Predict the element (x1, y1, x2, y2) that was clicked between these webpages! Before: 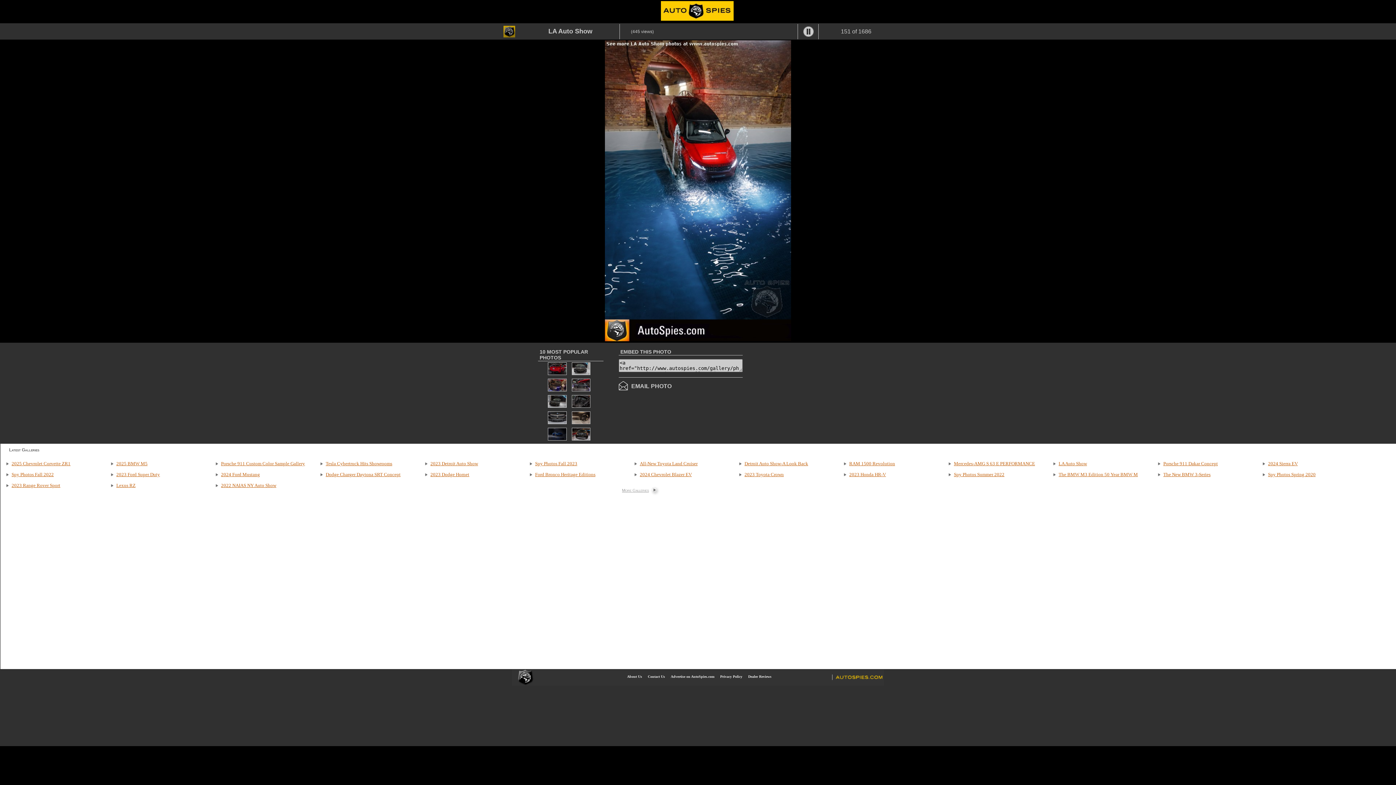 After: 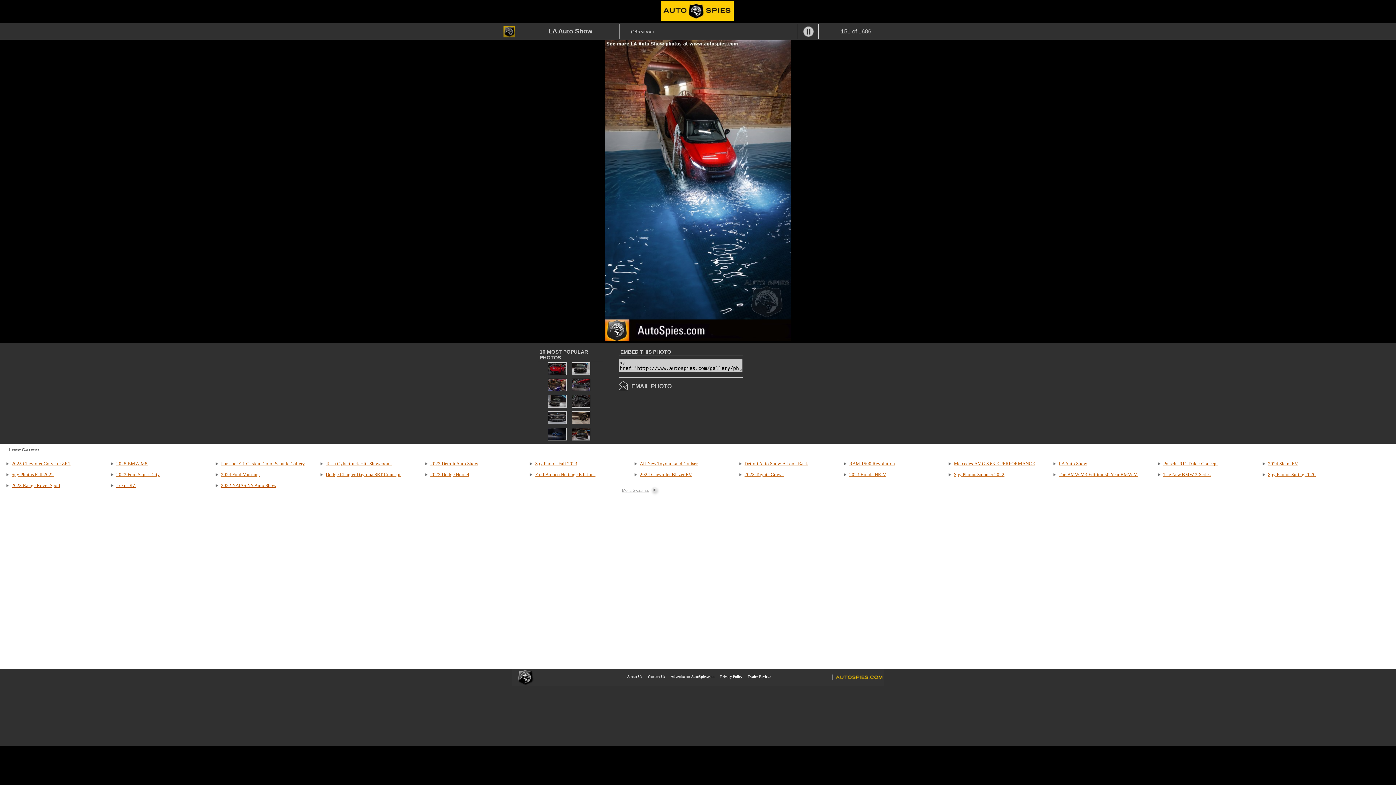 Action: bbox: (618, 385, 627, 391)